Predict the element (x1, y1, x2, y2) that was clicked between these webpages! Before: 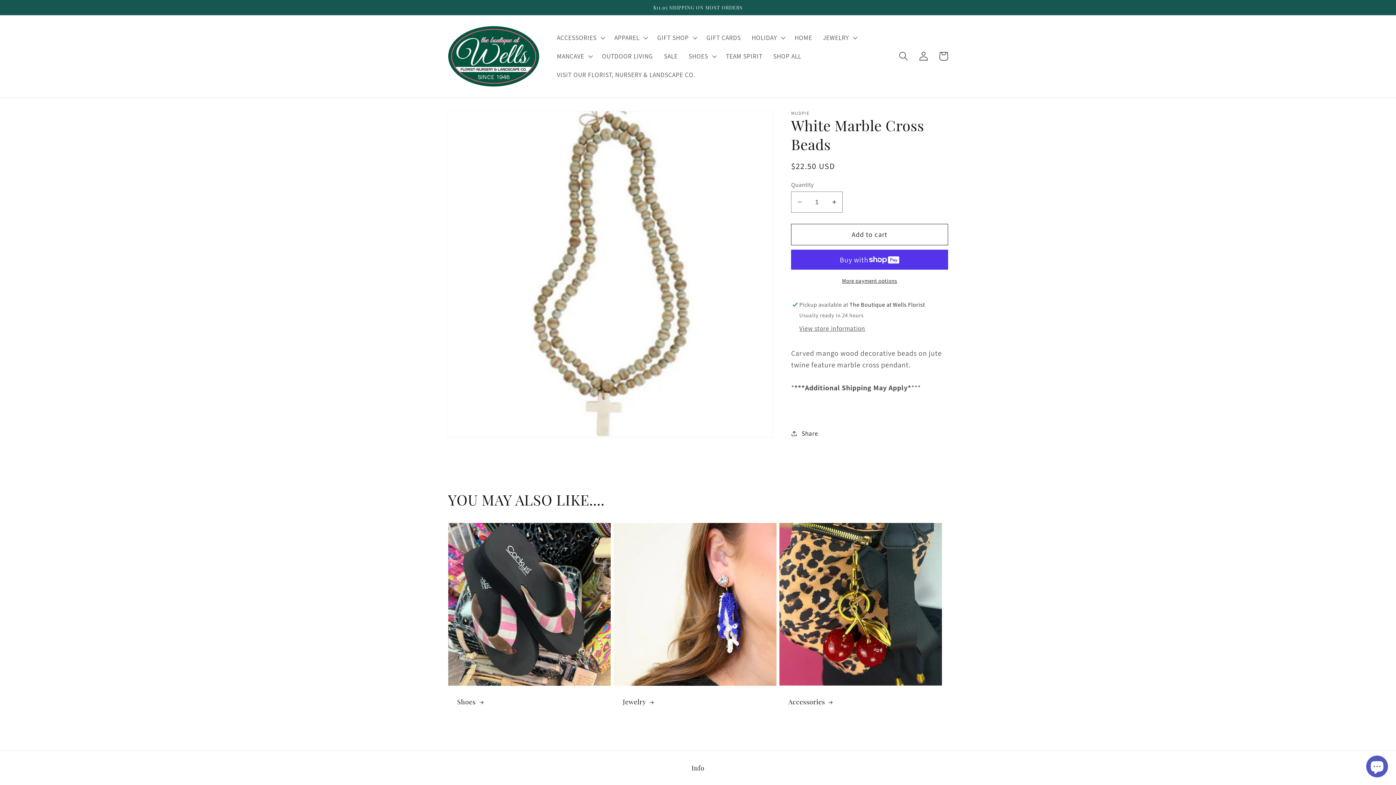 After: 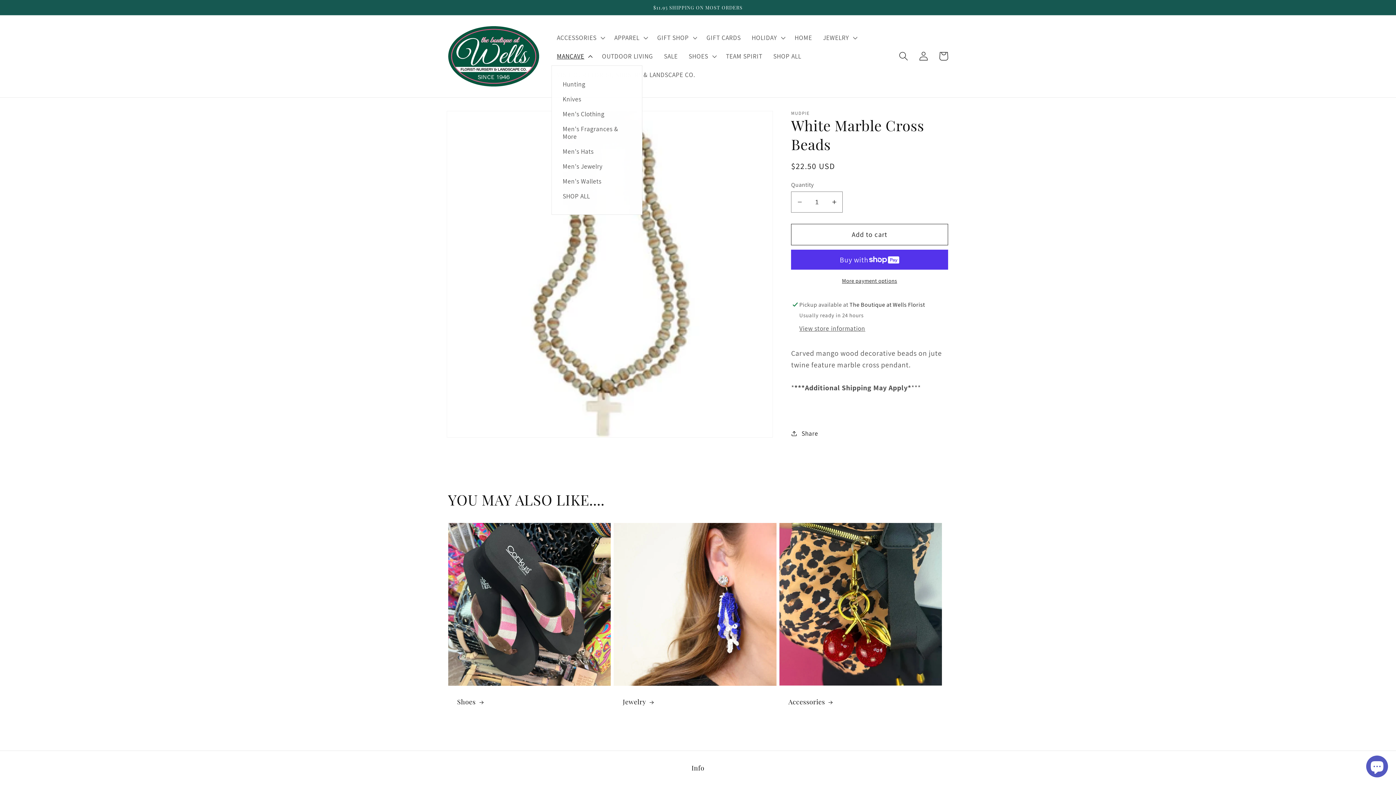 Action: label: MANCAVE bbox: (551, 47, 596, 65)